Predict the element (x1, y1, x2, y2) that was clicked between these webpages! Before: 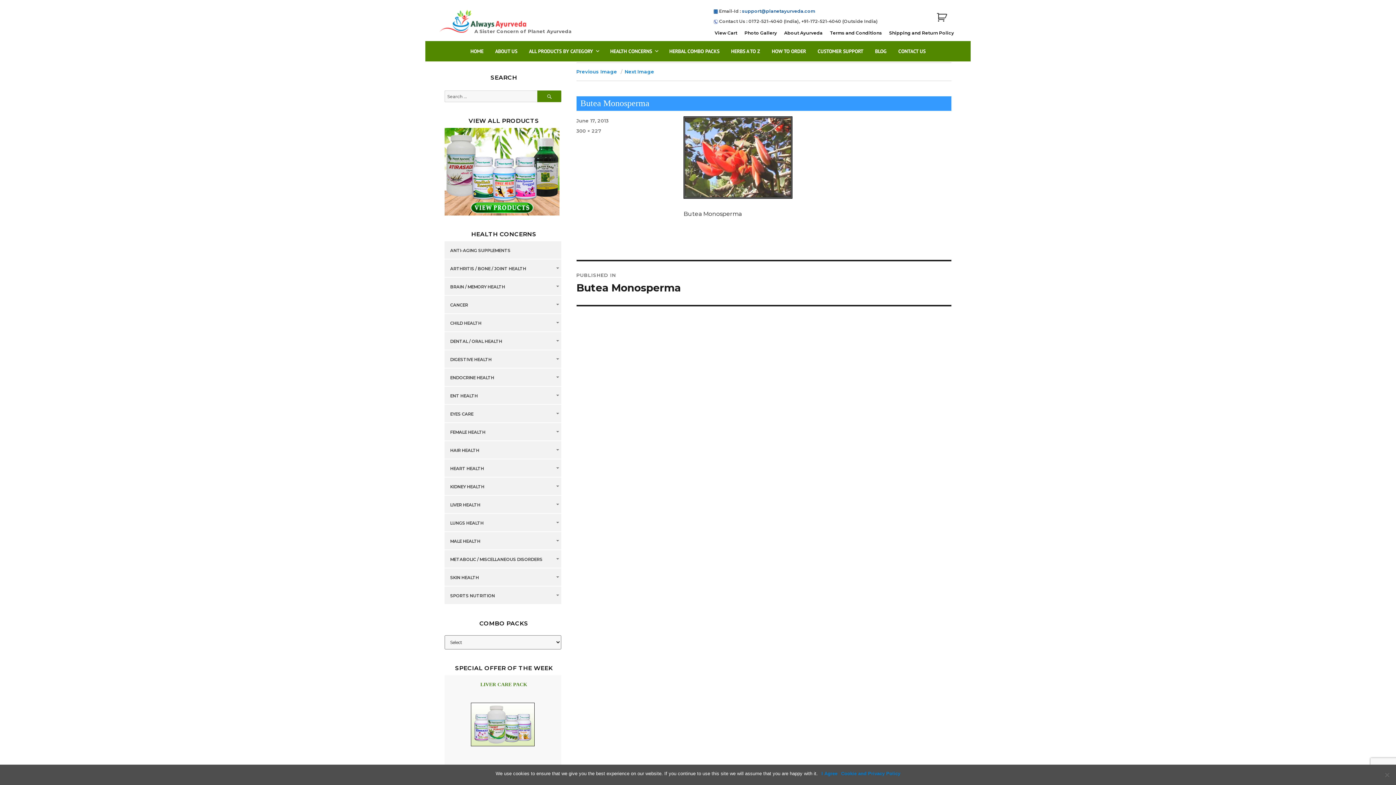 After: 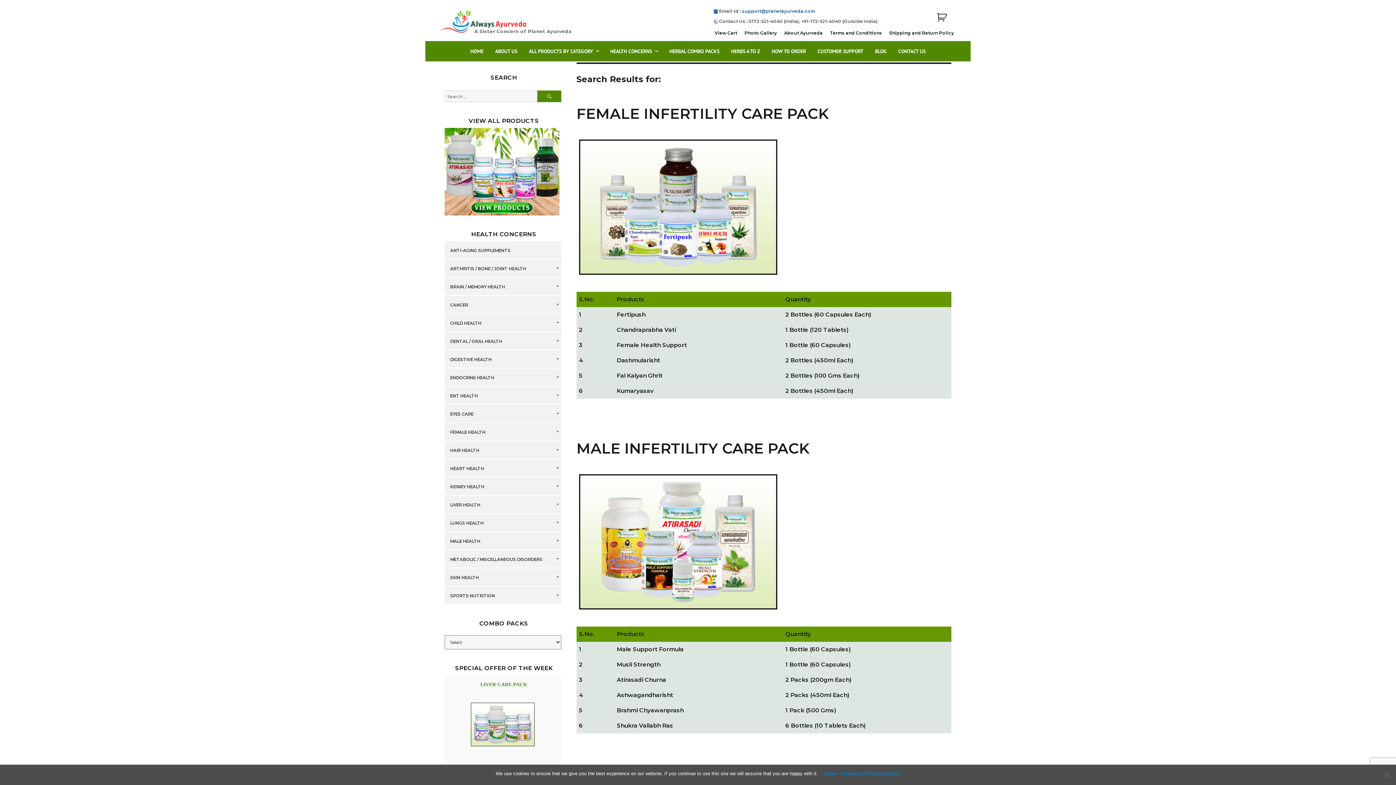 Action: label: SEARCH bbox: (537, 90, 561, 102)